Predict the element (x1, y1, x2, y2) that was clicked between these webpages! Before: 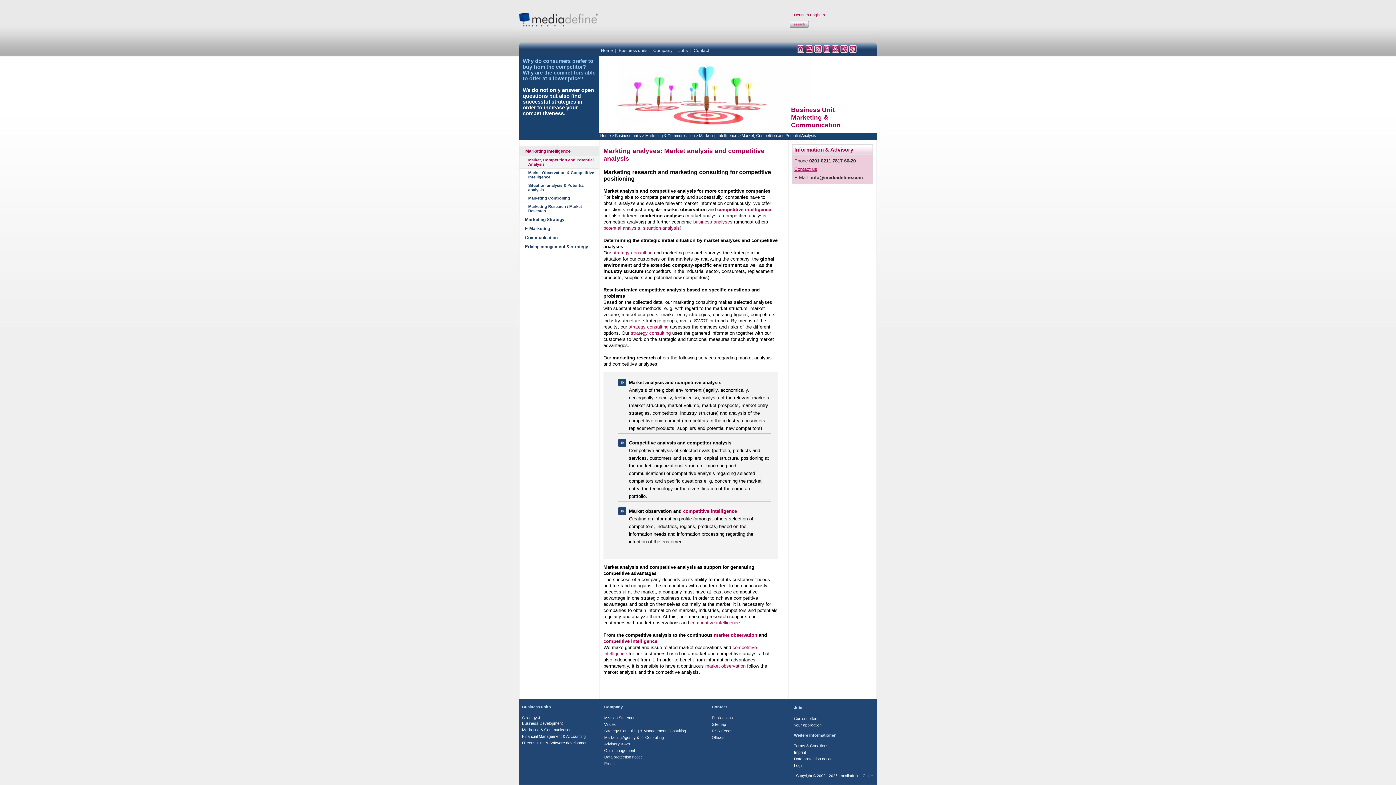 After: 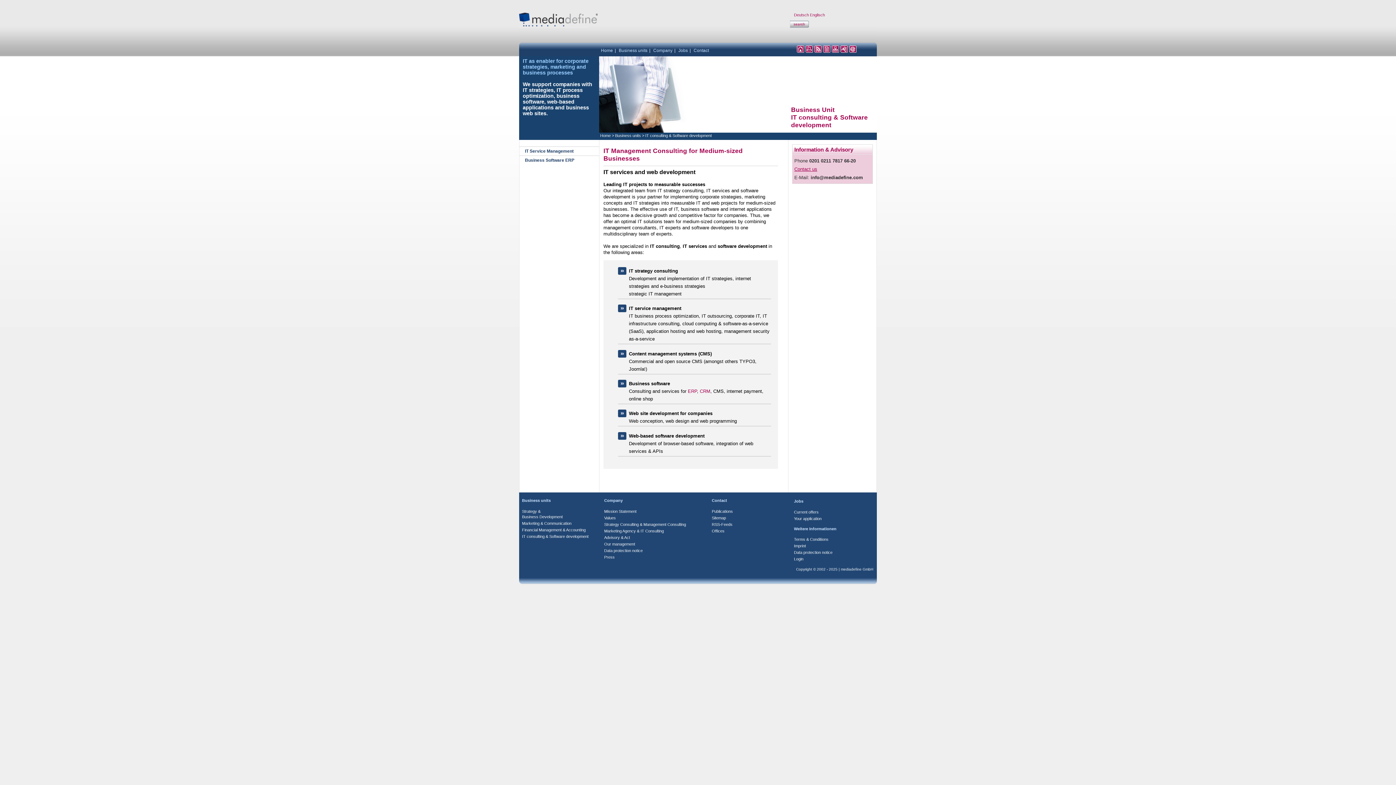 Action: bbox: (522, 740, 598, 746) label: IT consulting & Software development